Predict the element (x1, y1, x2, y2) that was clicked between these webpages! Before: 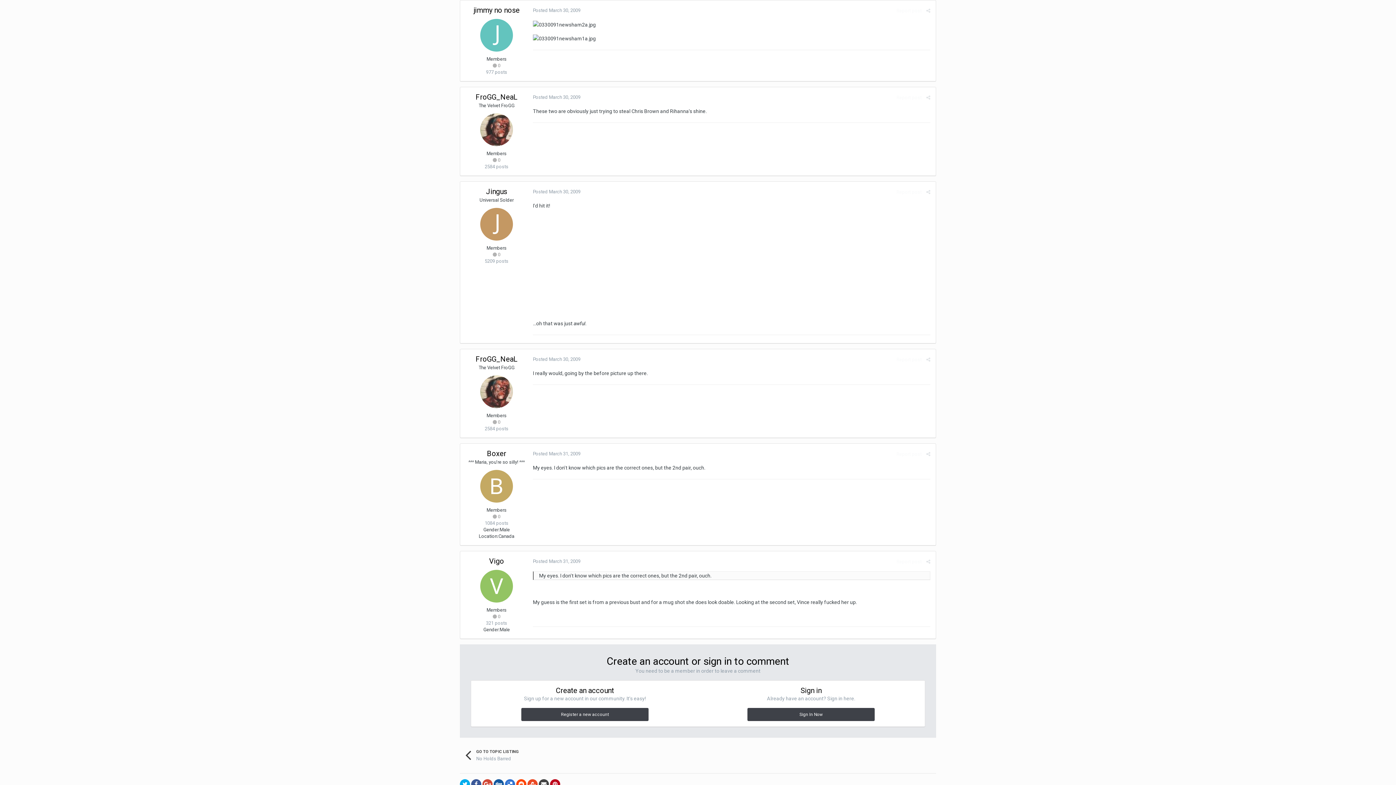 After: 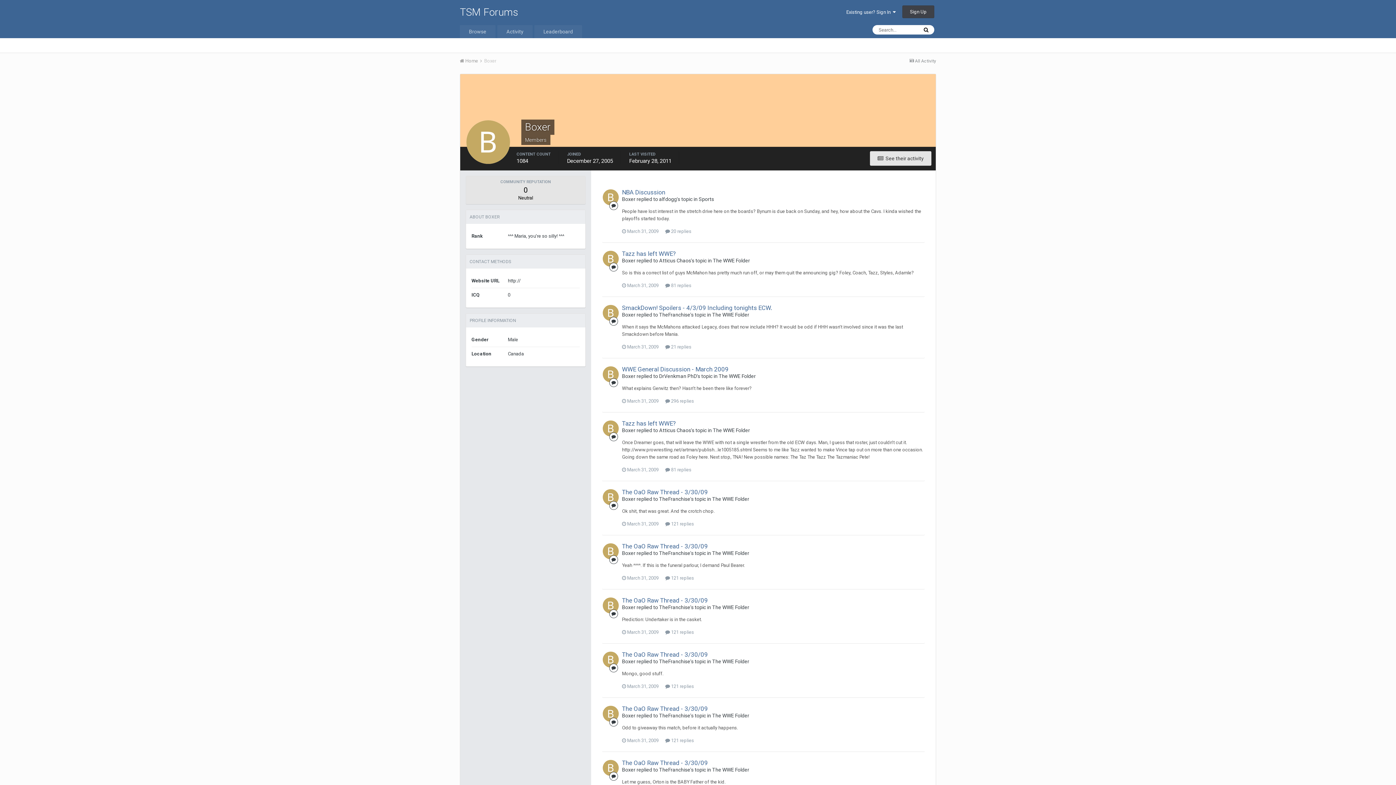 Action: bbox: (480, 470, 513, 502)